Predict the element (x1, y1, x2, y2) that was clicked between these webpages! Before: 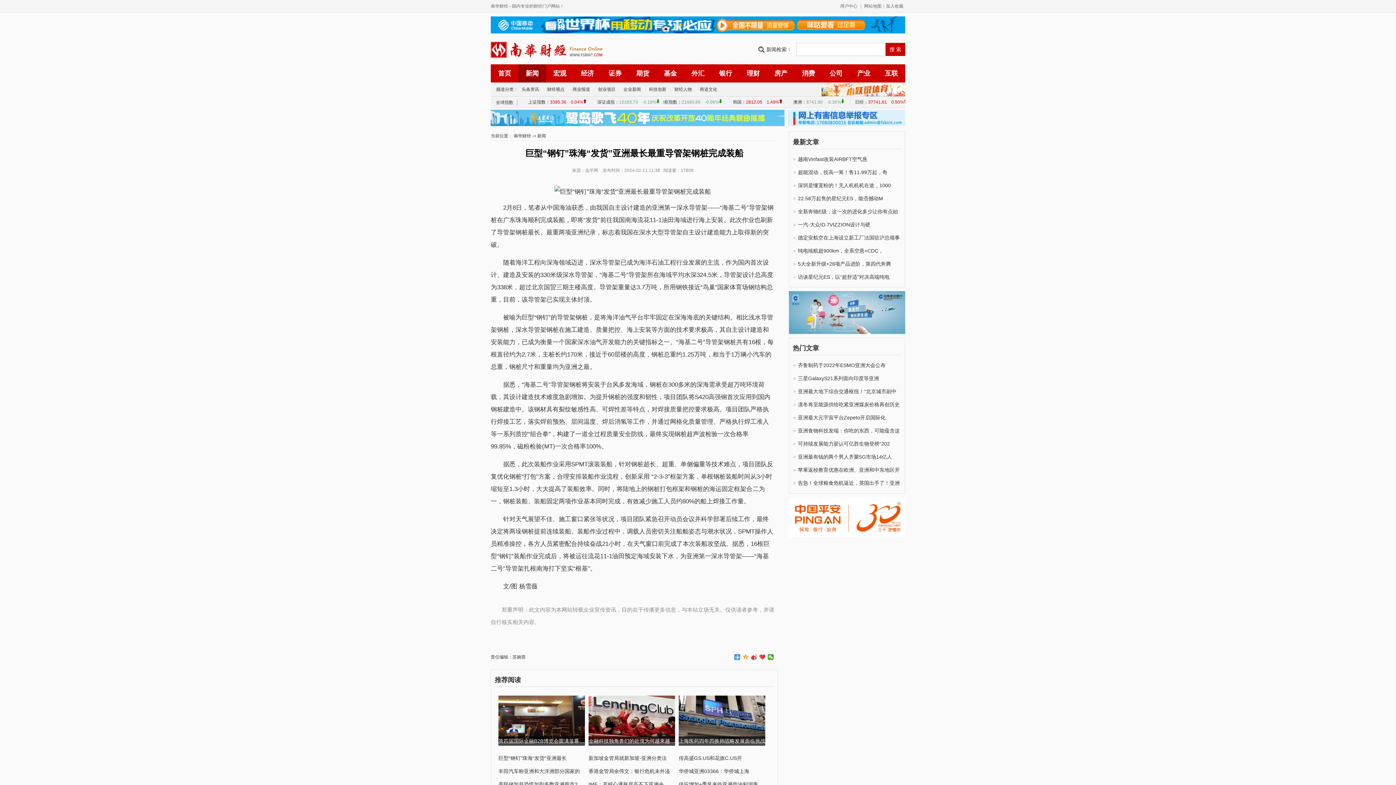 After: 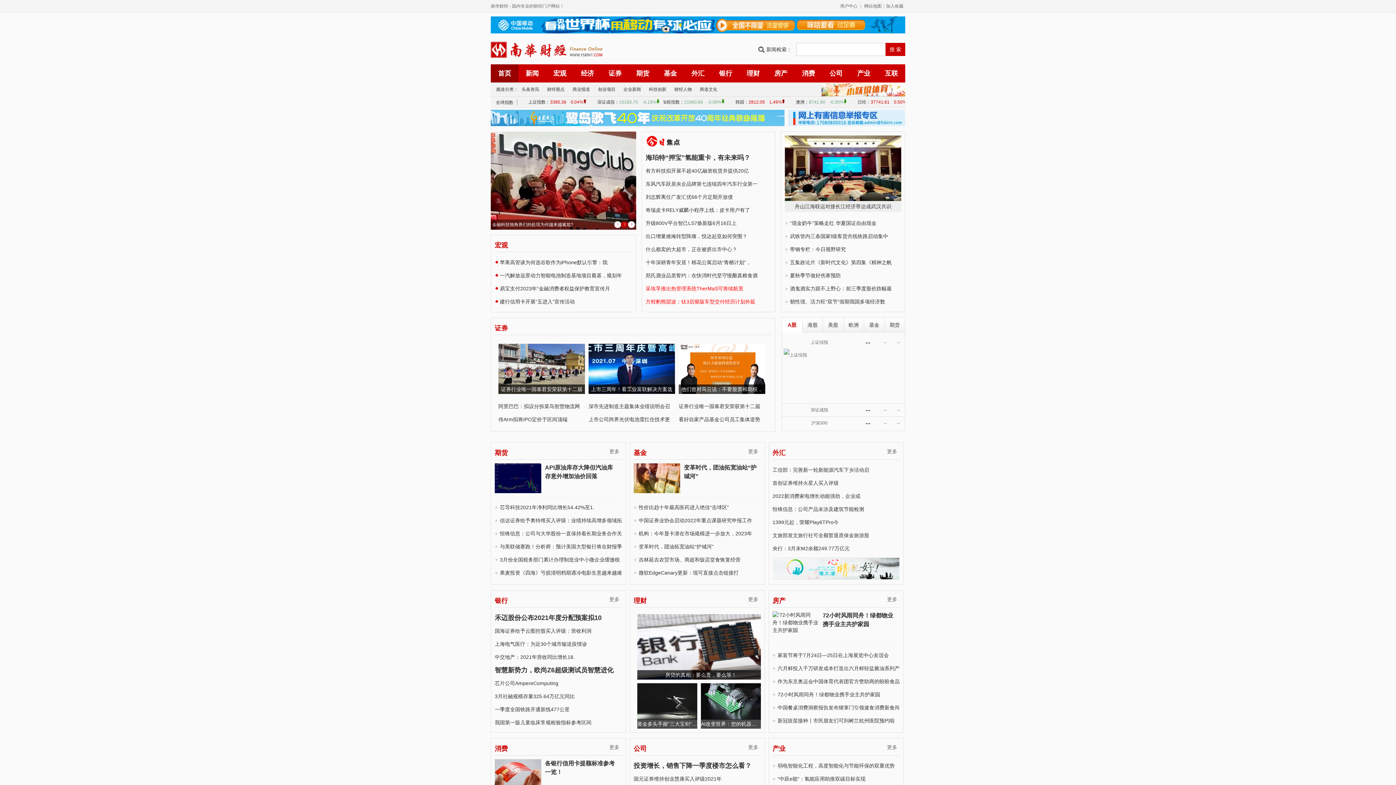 Action: bbox: (513, 133, 531, 138) label: 南华财经